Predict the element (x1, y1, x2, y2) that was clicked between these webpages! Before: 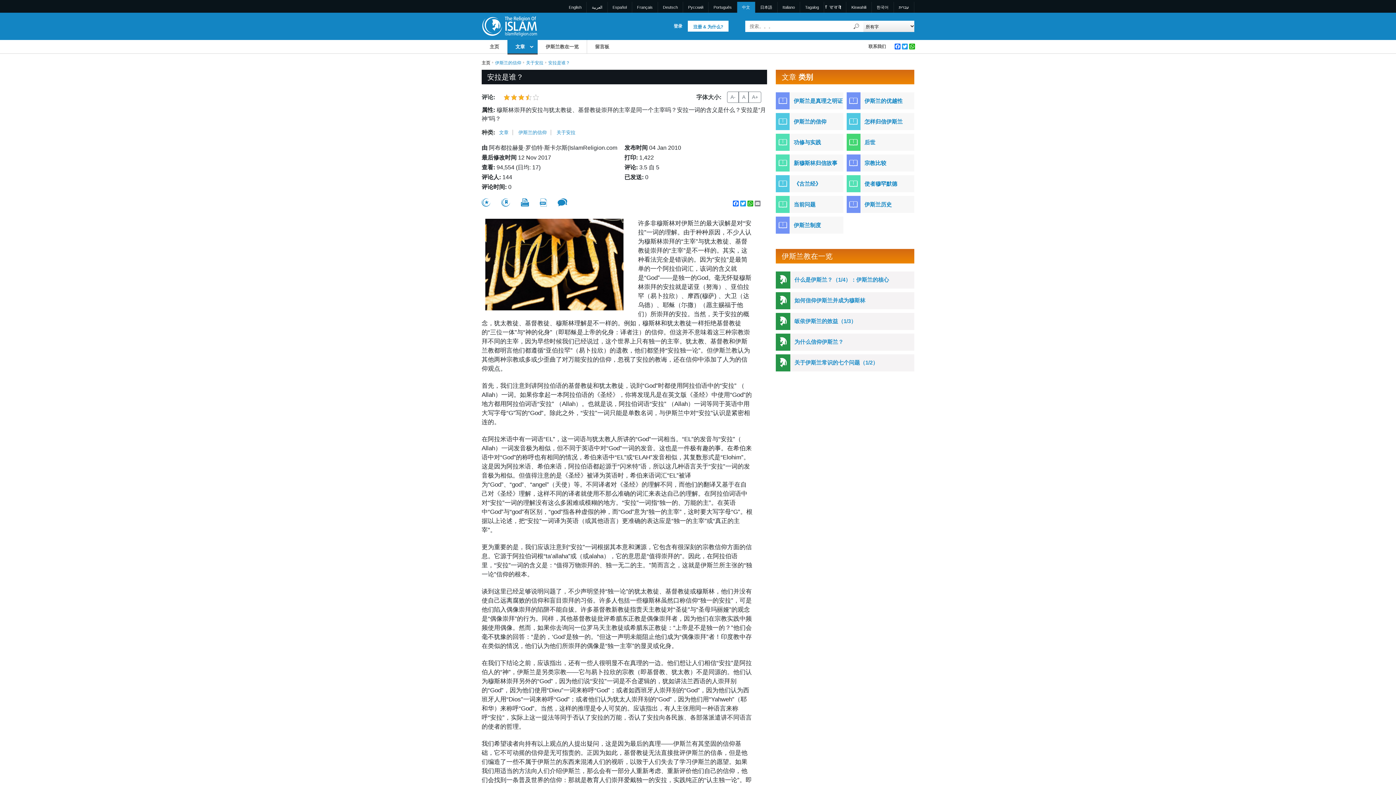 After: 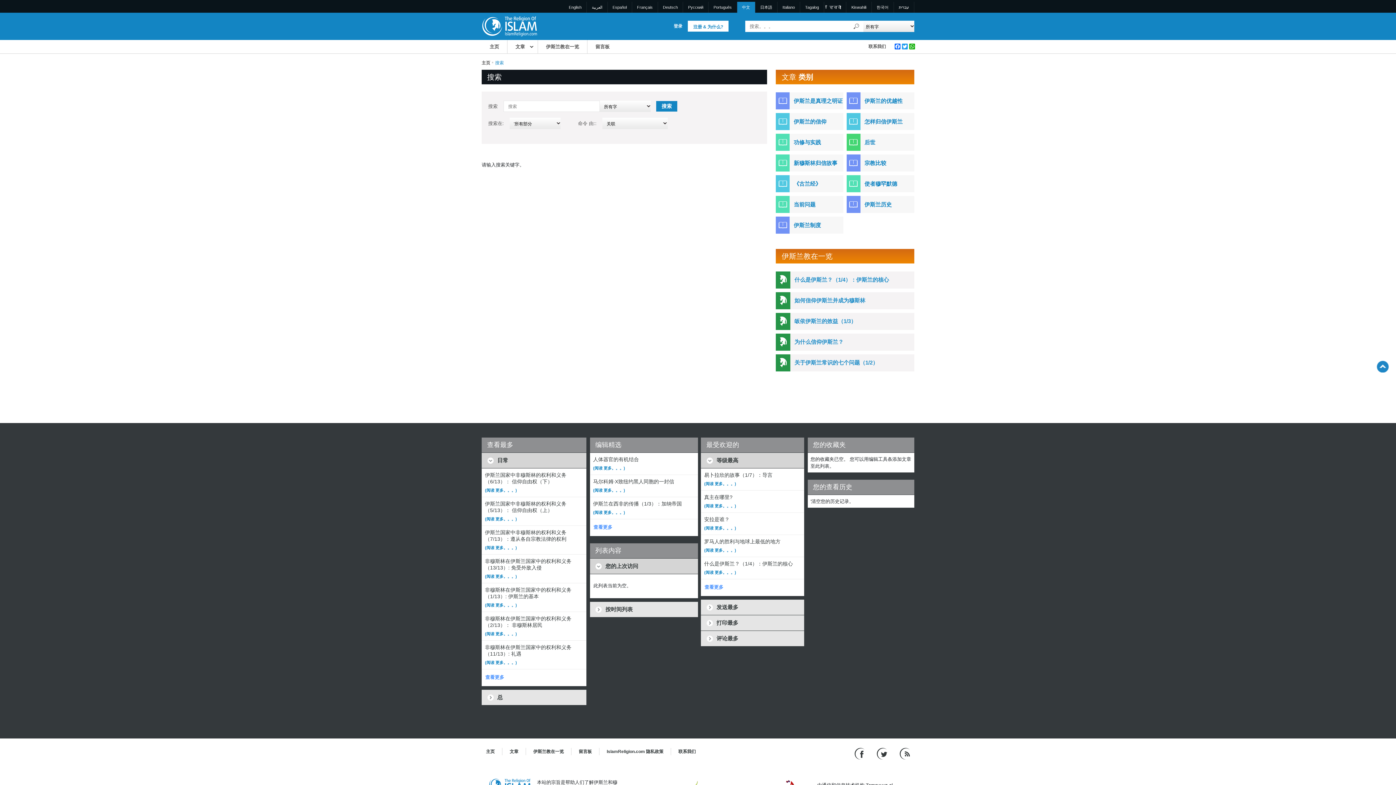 Action: label: 搜索 bbox: (849, 20, 863, 32)